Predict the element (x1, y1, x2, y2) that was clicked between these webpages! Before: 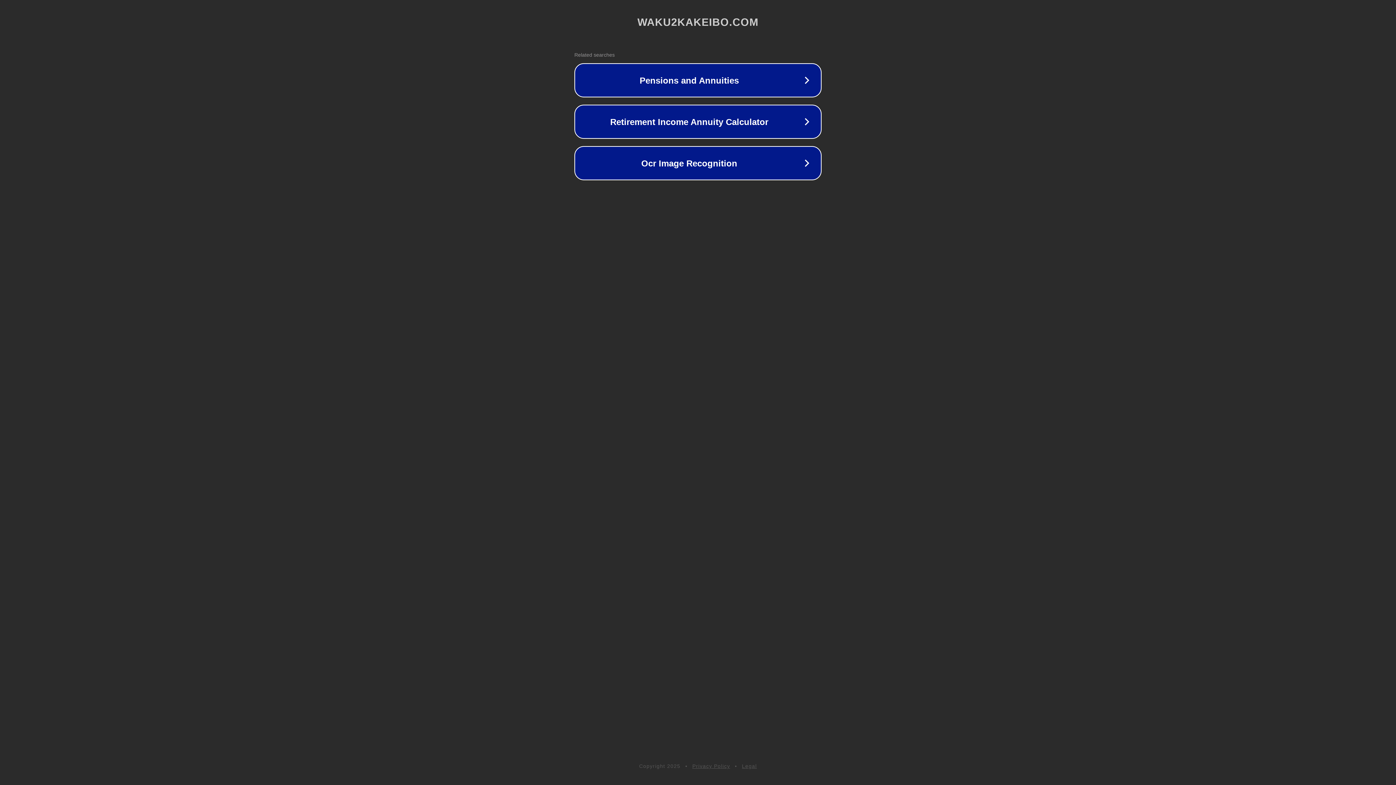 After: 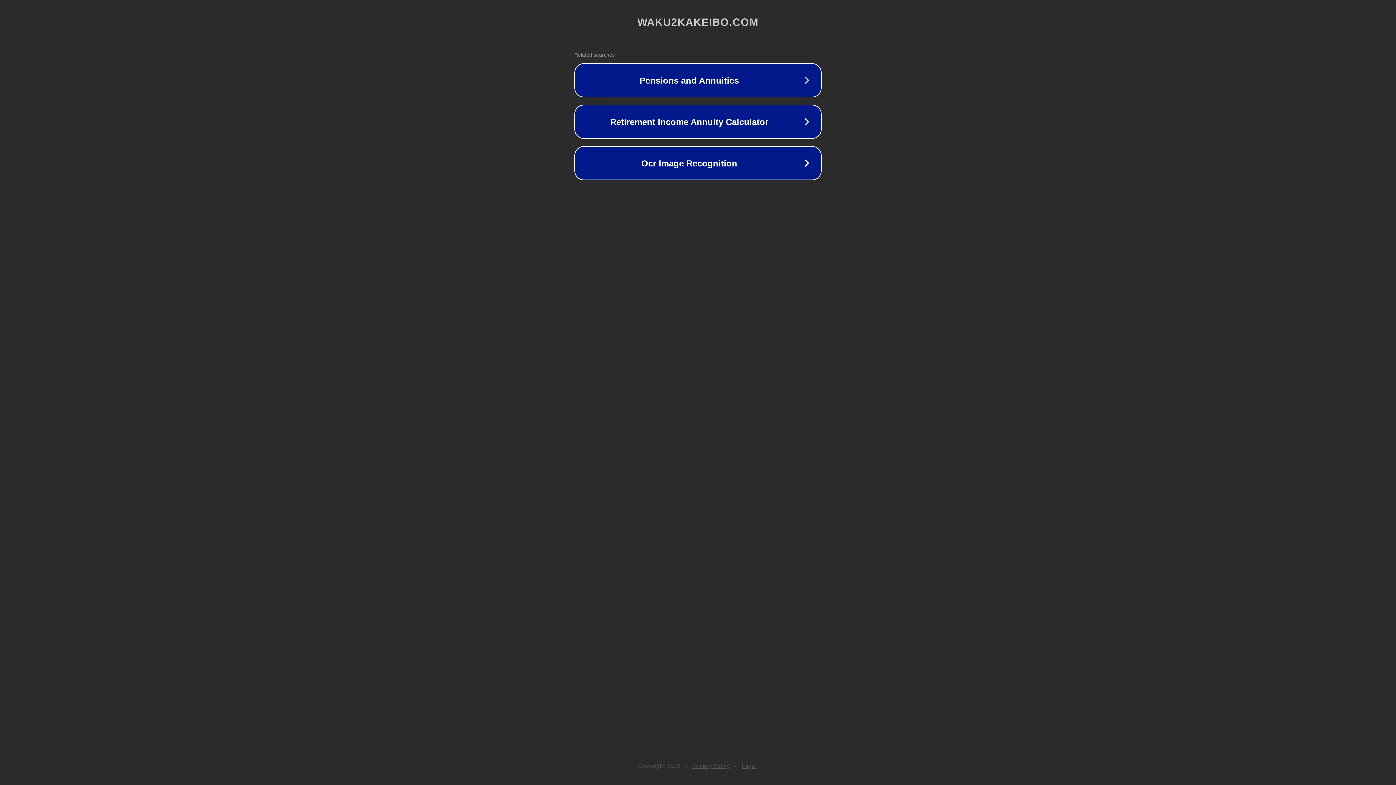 Action: label: Privacy Policy bbox: (692, 763, 730, 769)